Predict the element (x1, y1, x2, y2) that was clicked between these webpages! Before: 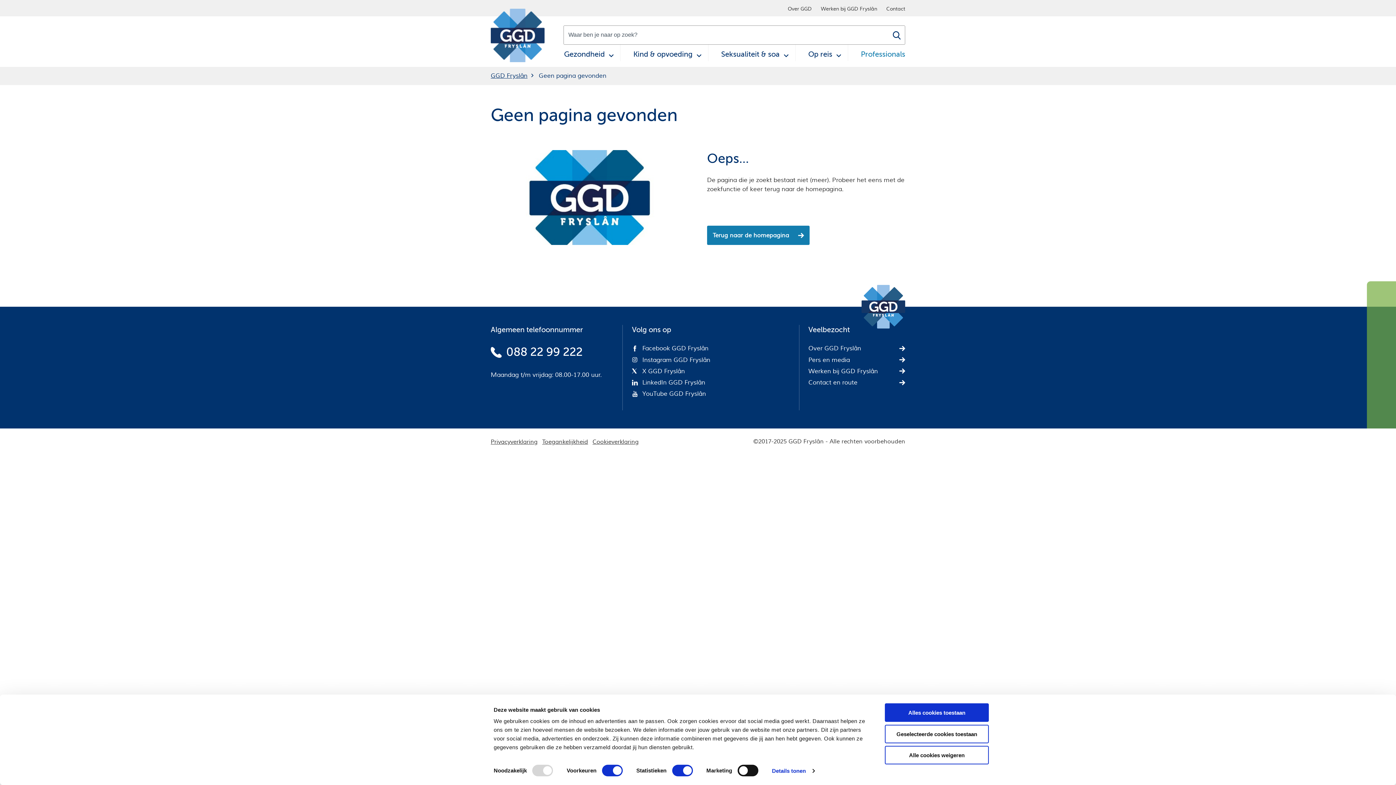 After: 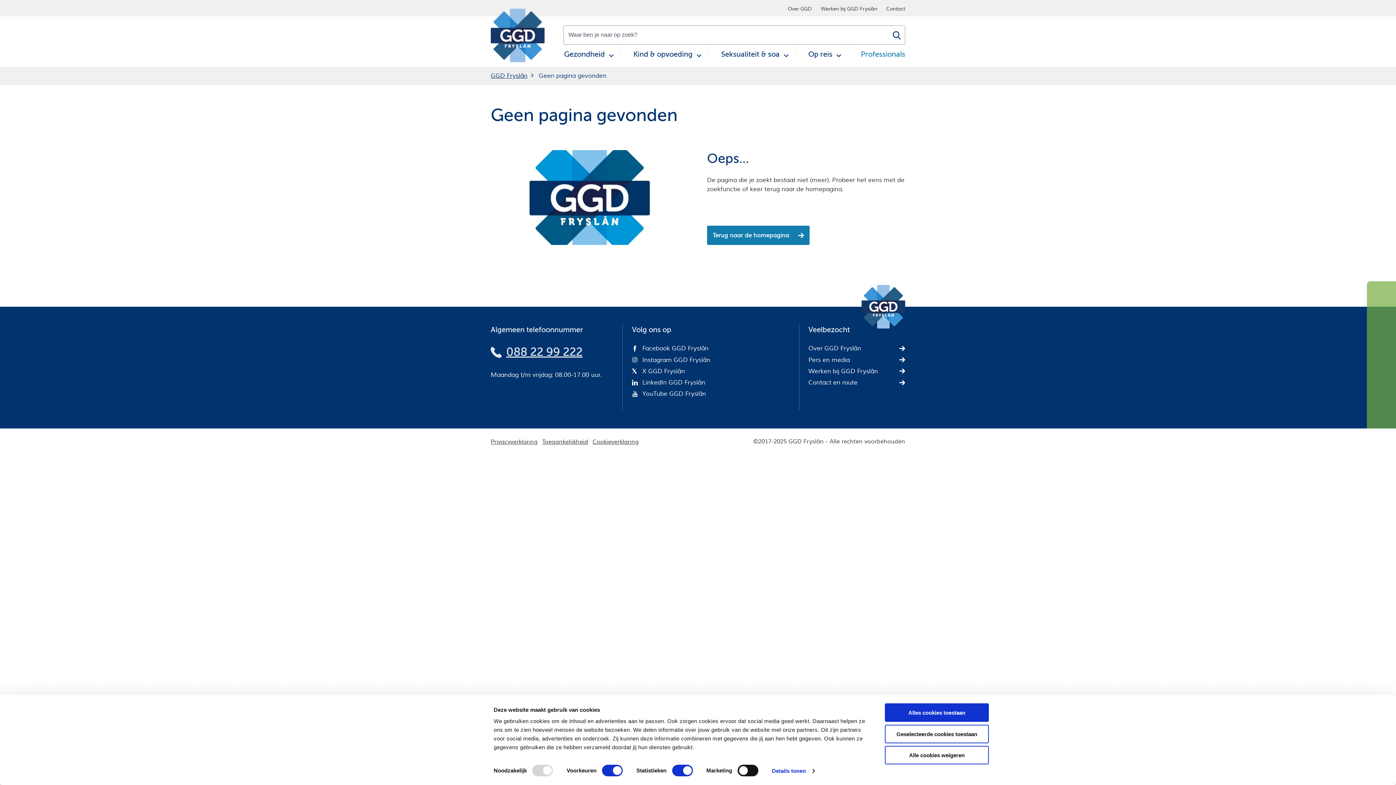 Action: bbox: (490, 344, 618, 359) label: 088 22 99 222